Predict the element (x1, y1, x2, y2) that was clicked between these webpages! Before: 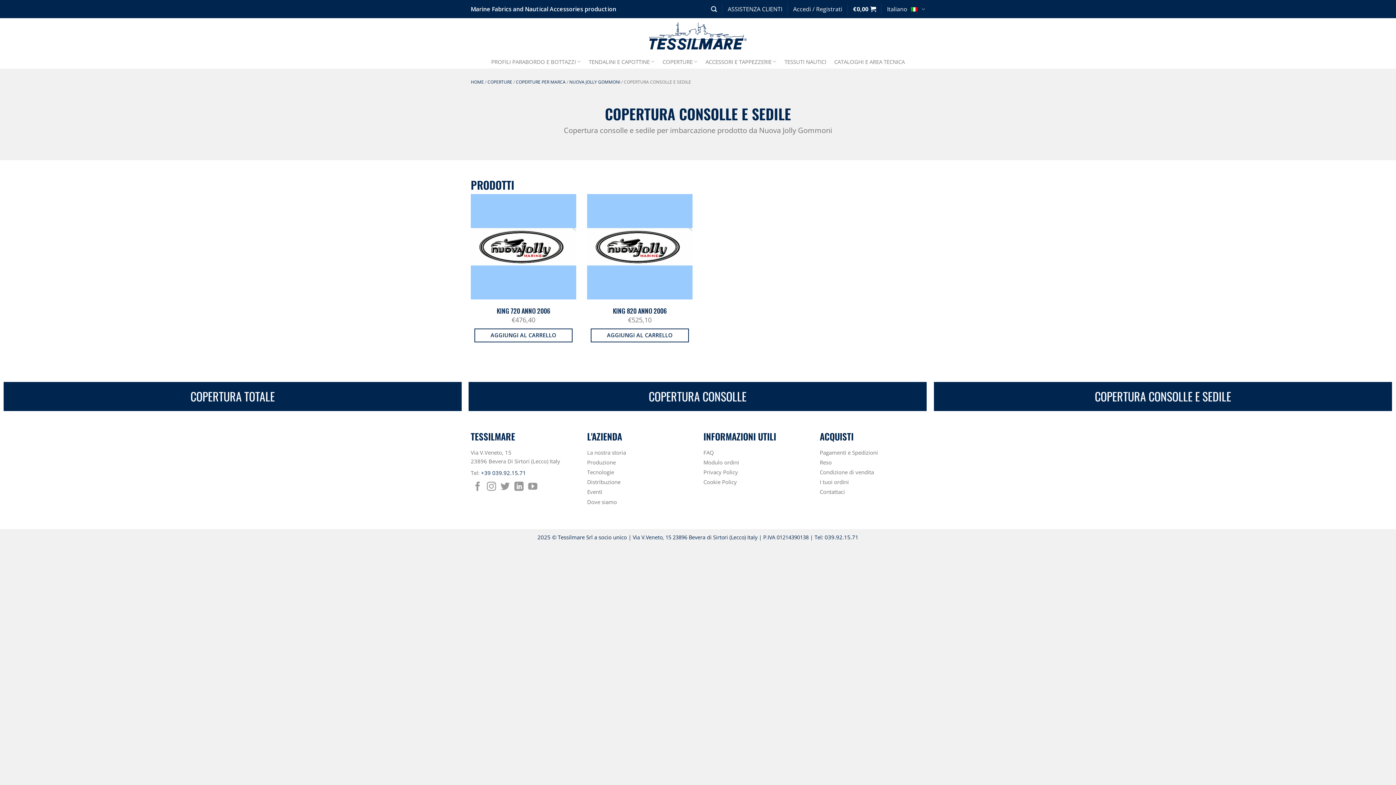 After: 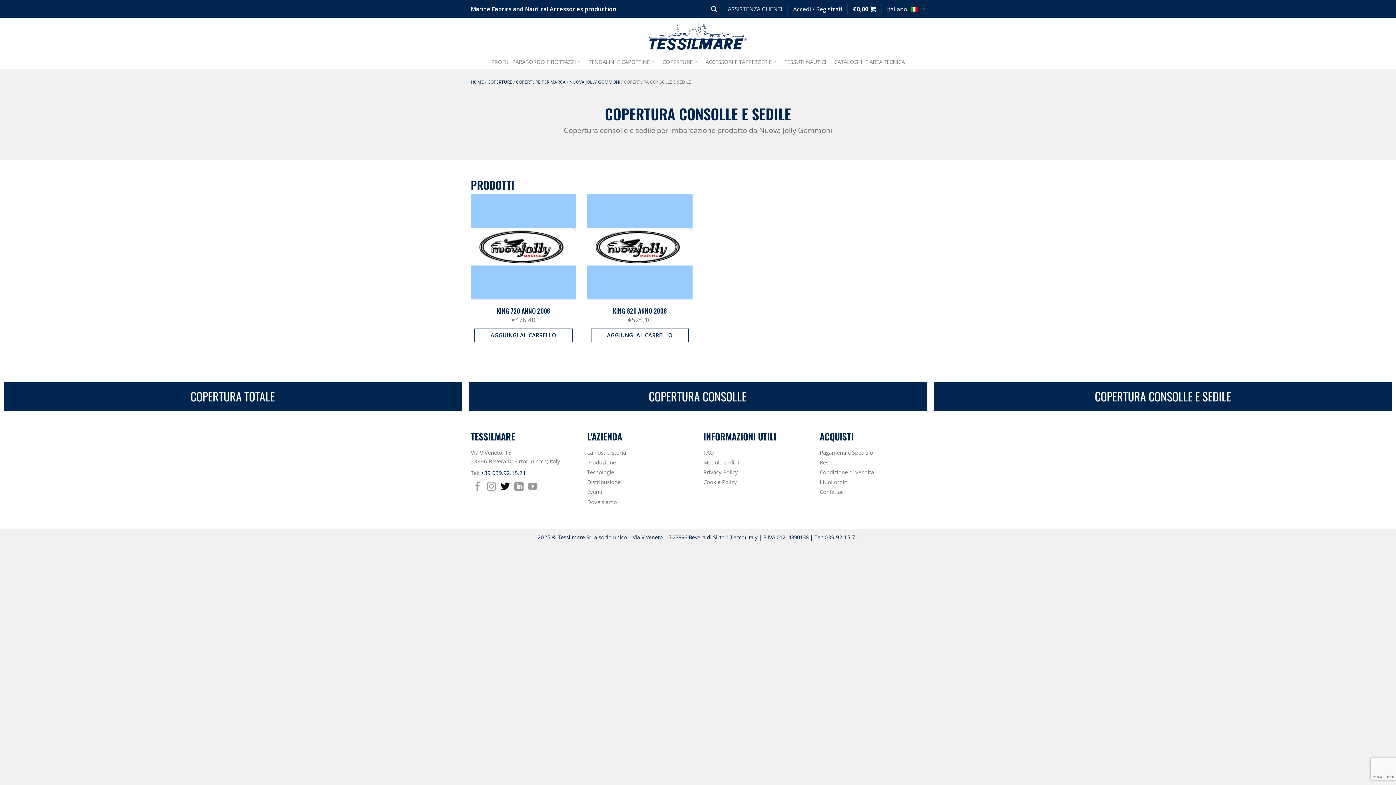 Action: bbox: (500, 482, 509, 492) label: Seguici su Twitter